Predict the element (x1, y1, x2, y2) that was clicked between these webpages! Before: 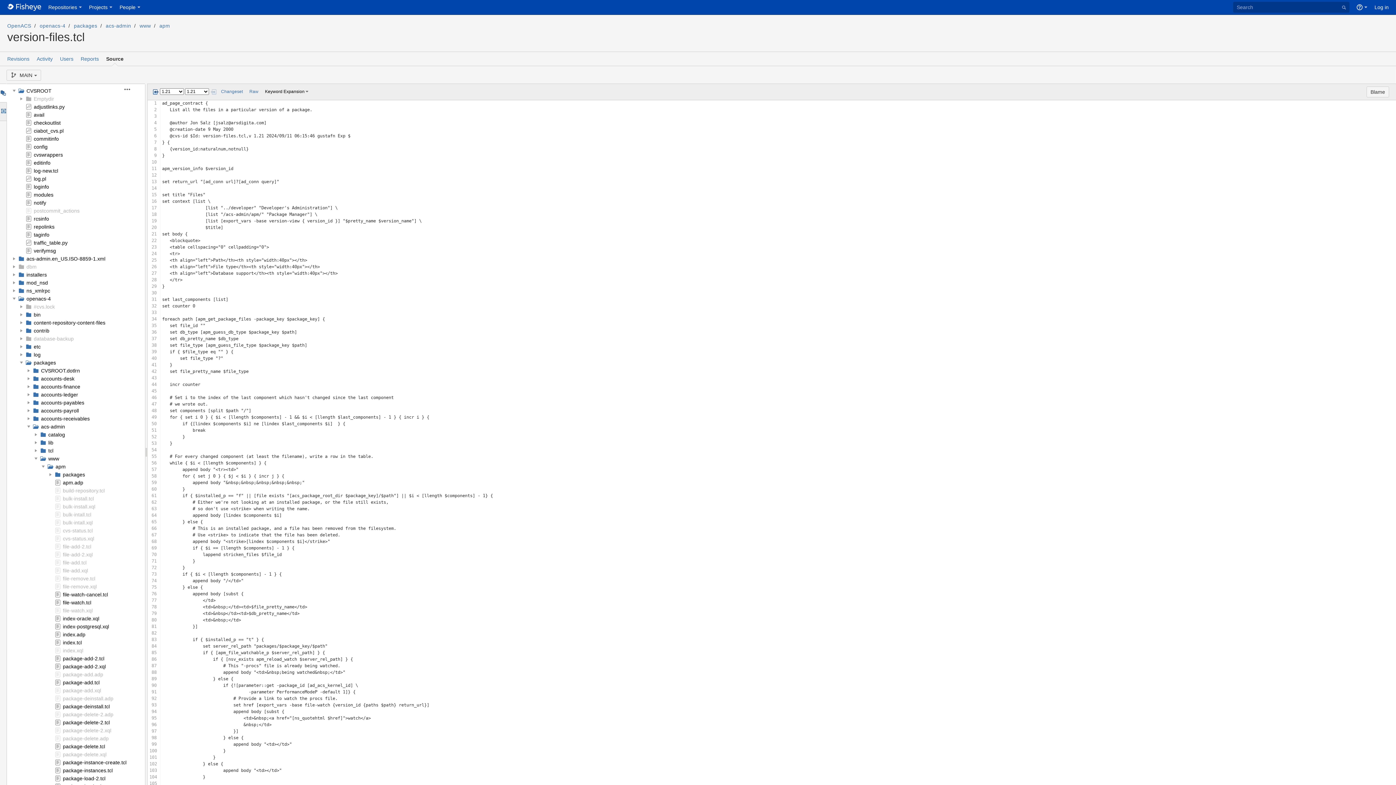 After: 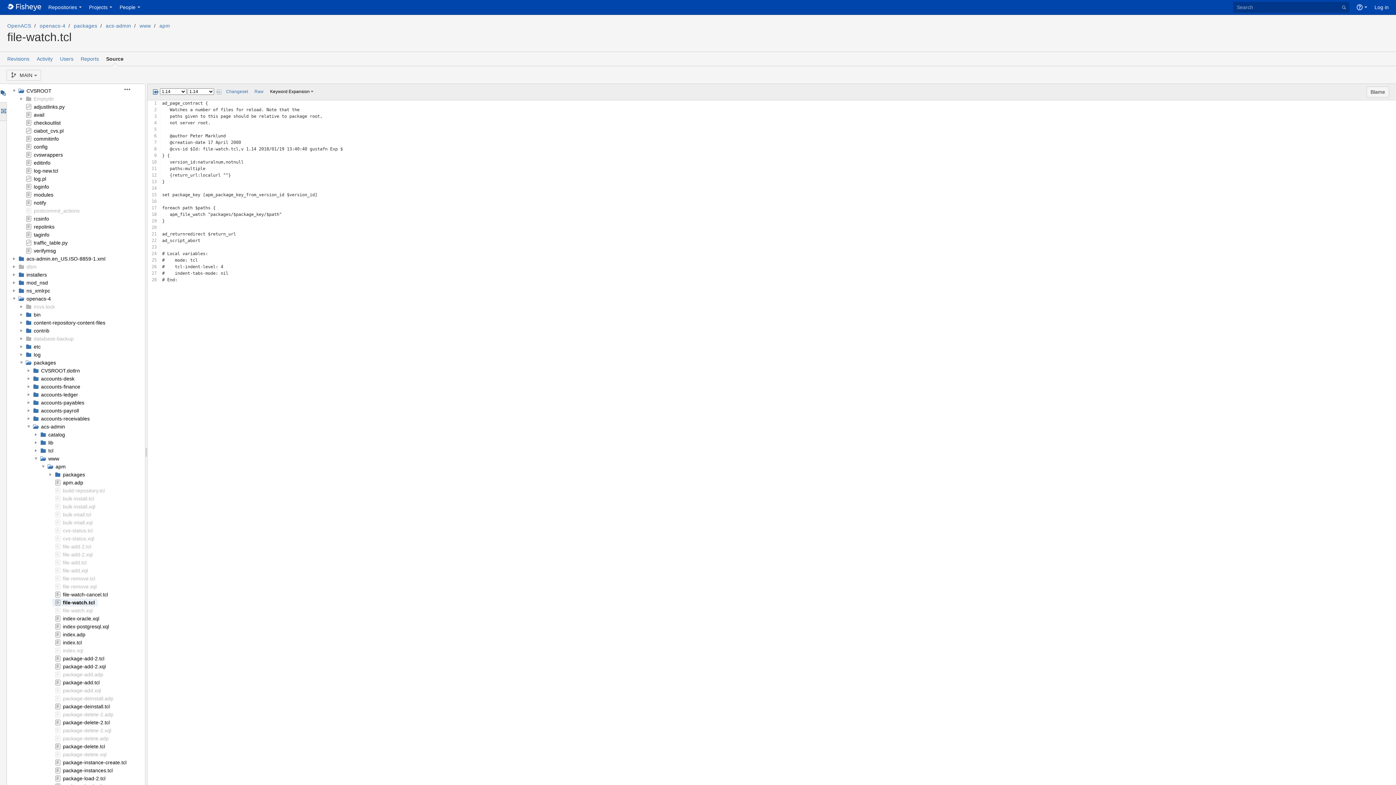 Action: label: file-watch.tcl bbox: (62, 600, 91, 605)